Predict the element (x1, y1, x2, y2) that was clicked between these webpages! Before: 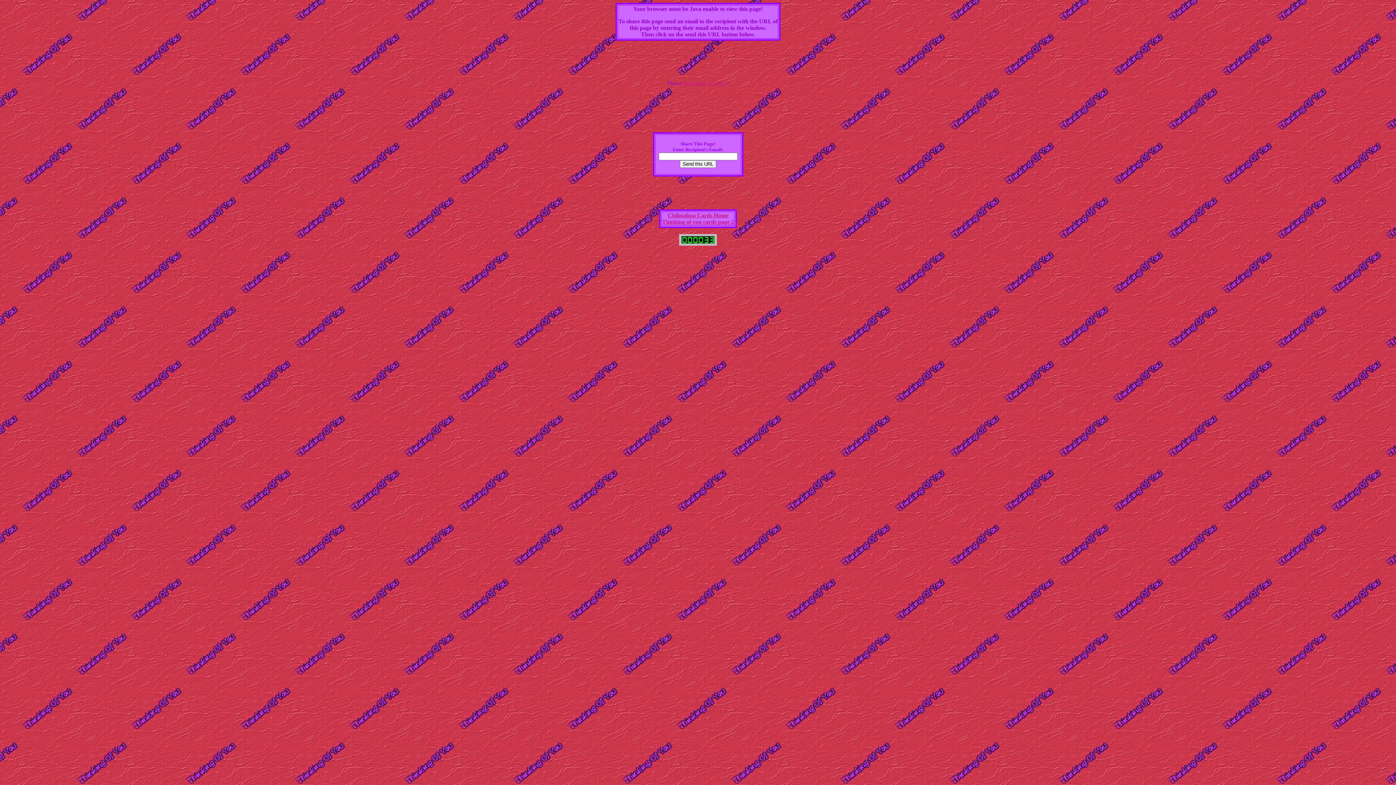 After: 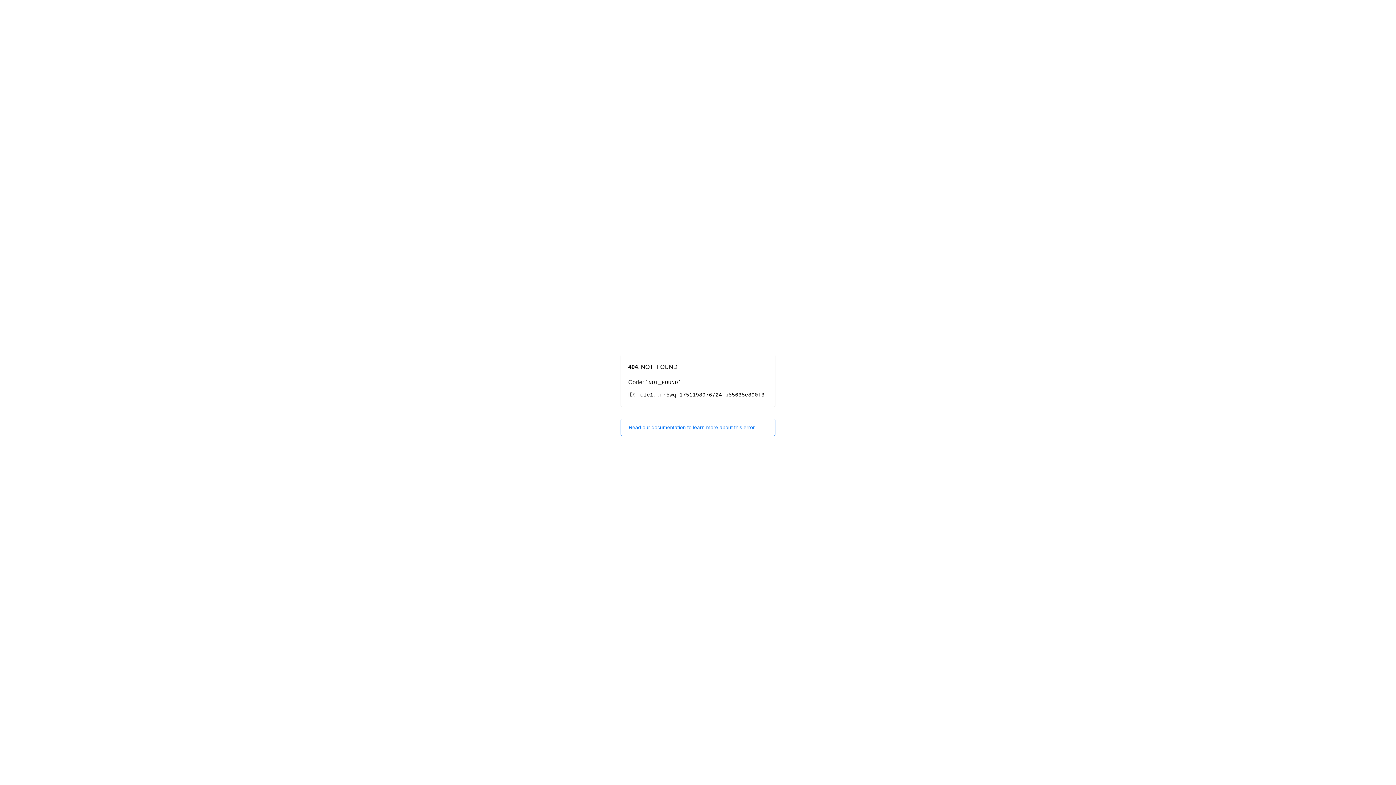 Action: bbox: (683, 80, 727, 86) label: download Java(tm)